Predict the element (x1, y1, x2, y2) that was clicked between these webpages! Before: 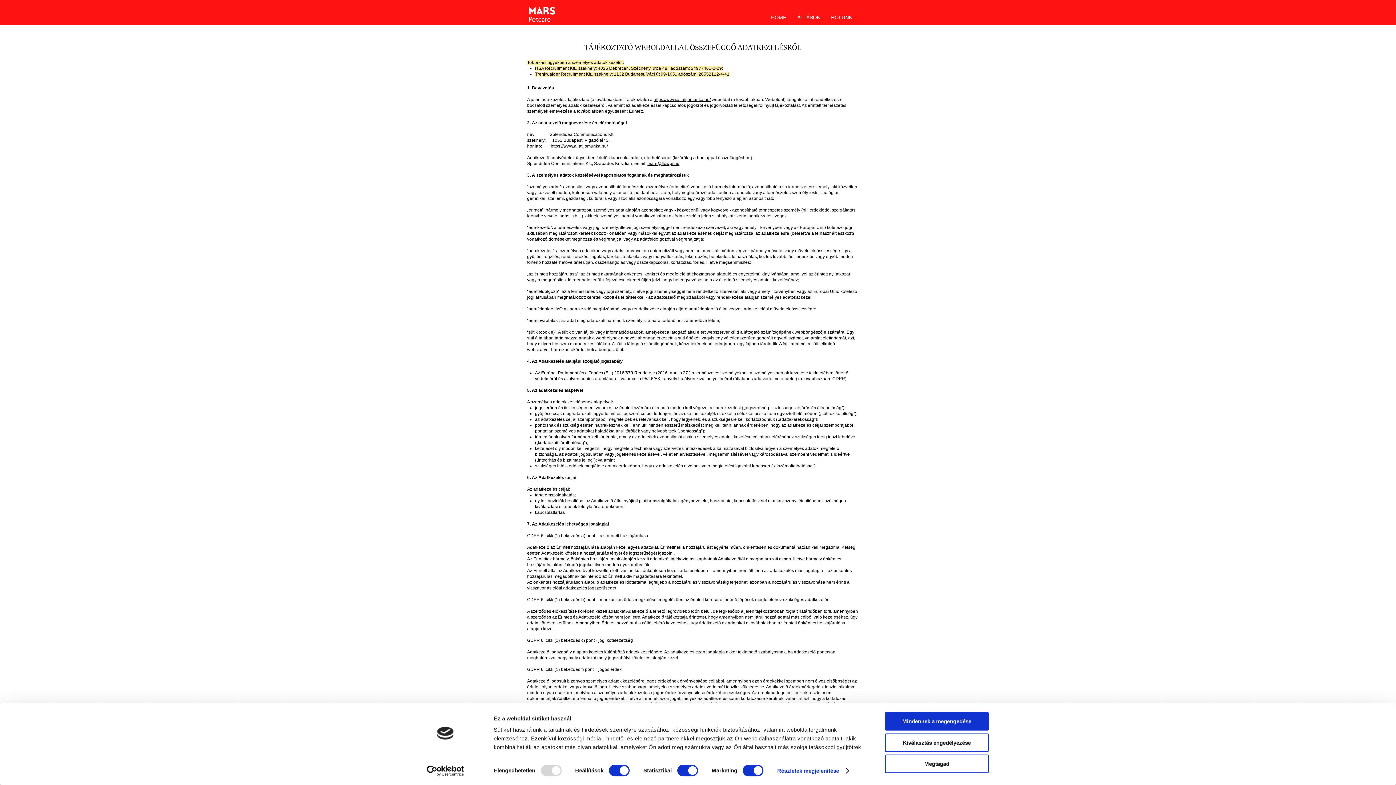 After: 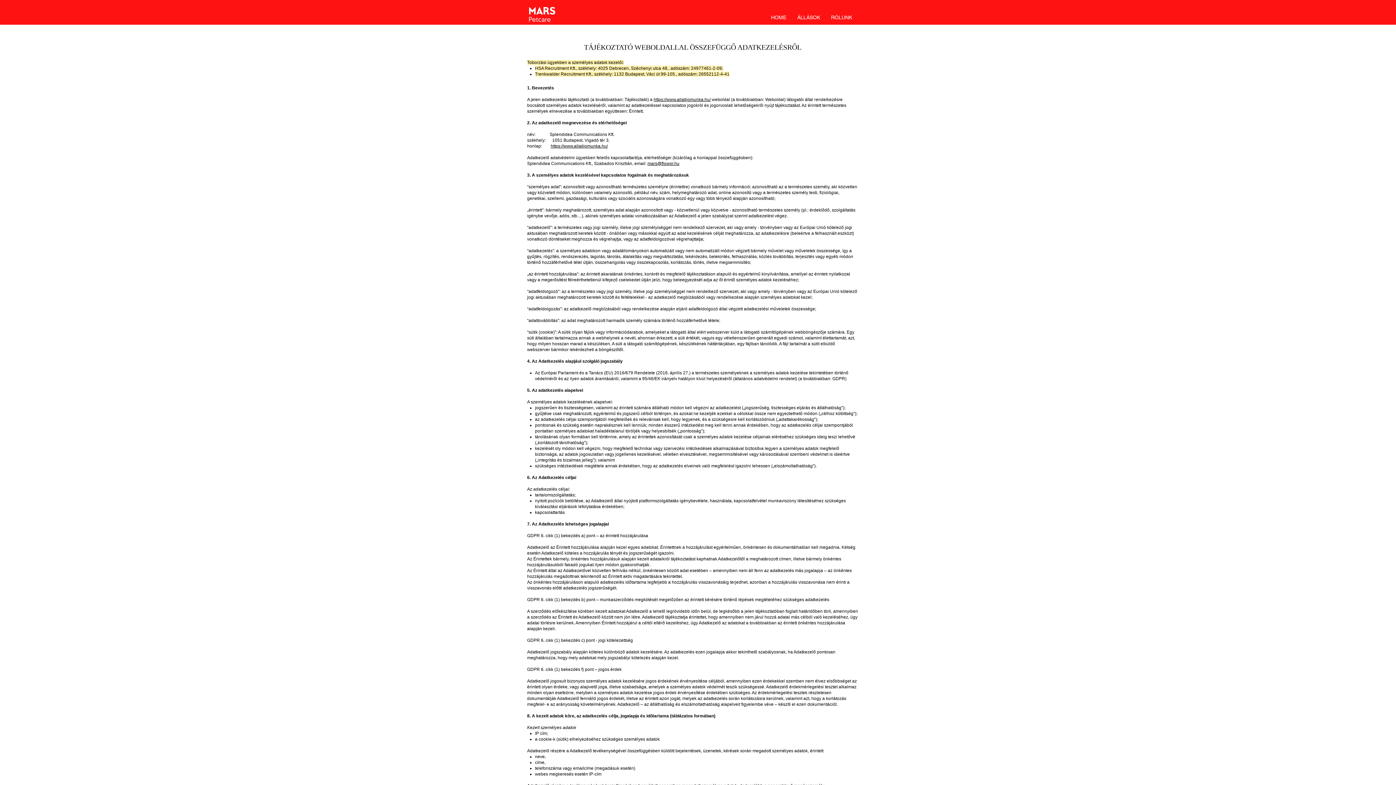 Action: label: Mindennek a megengedése bbox: (885, 712, 989, 731)